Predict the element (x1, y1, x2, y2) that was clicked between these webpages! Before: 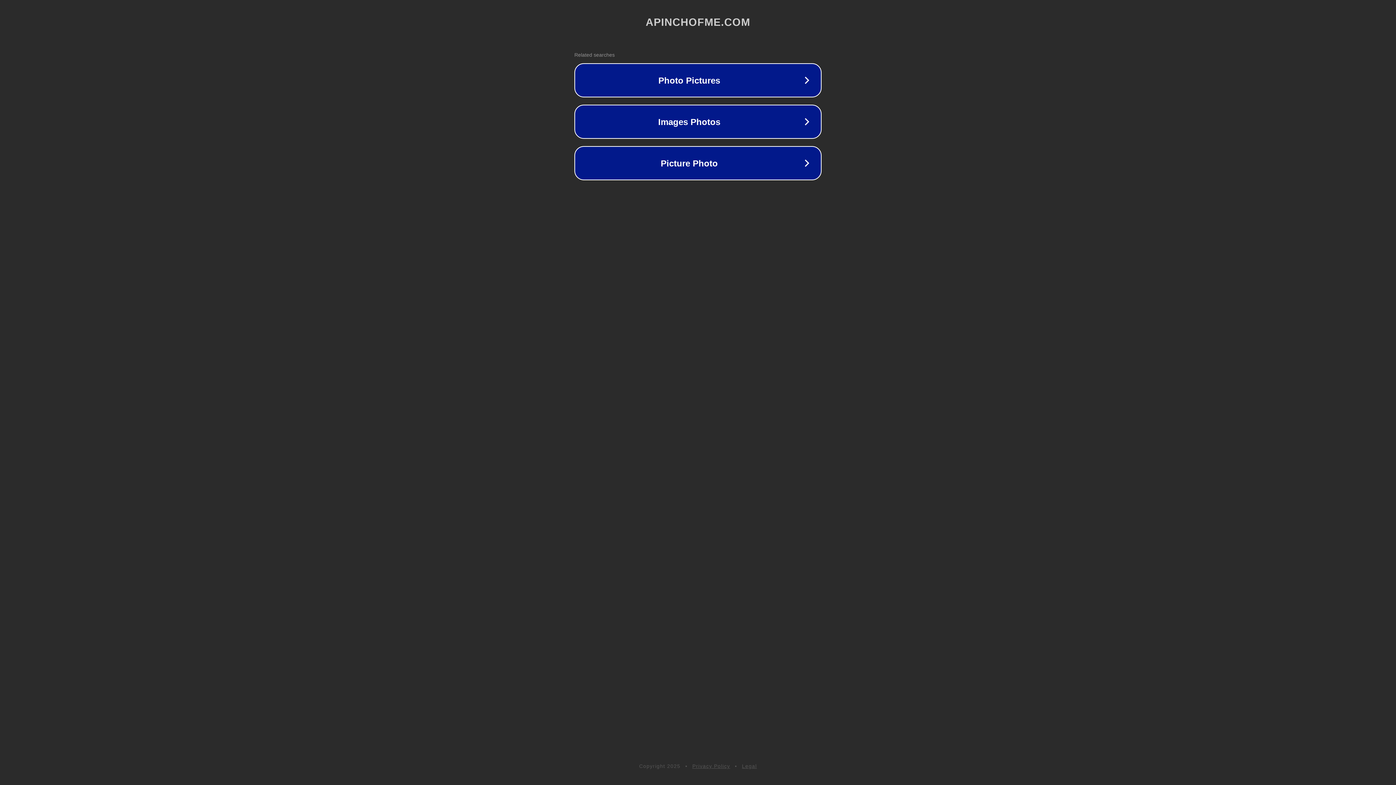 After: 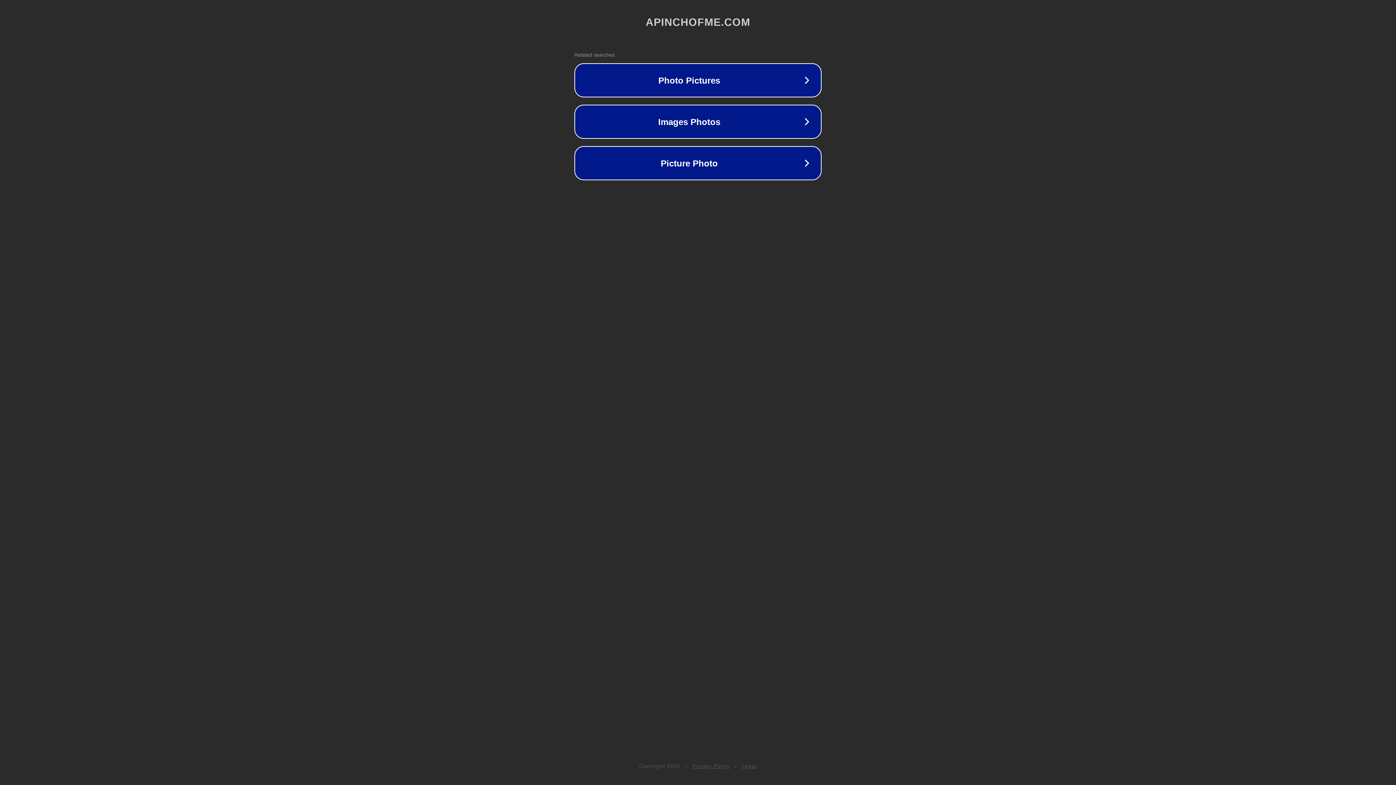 Action: label: Privacy Policy bbox: (692, 763, 730, 769)